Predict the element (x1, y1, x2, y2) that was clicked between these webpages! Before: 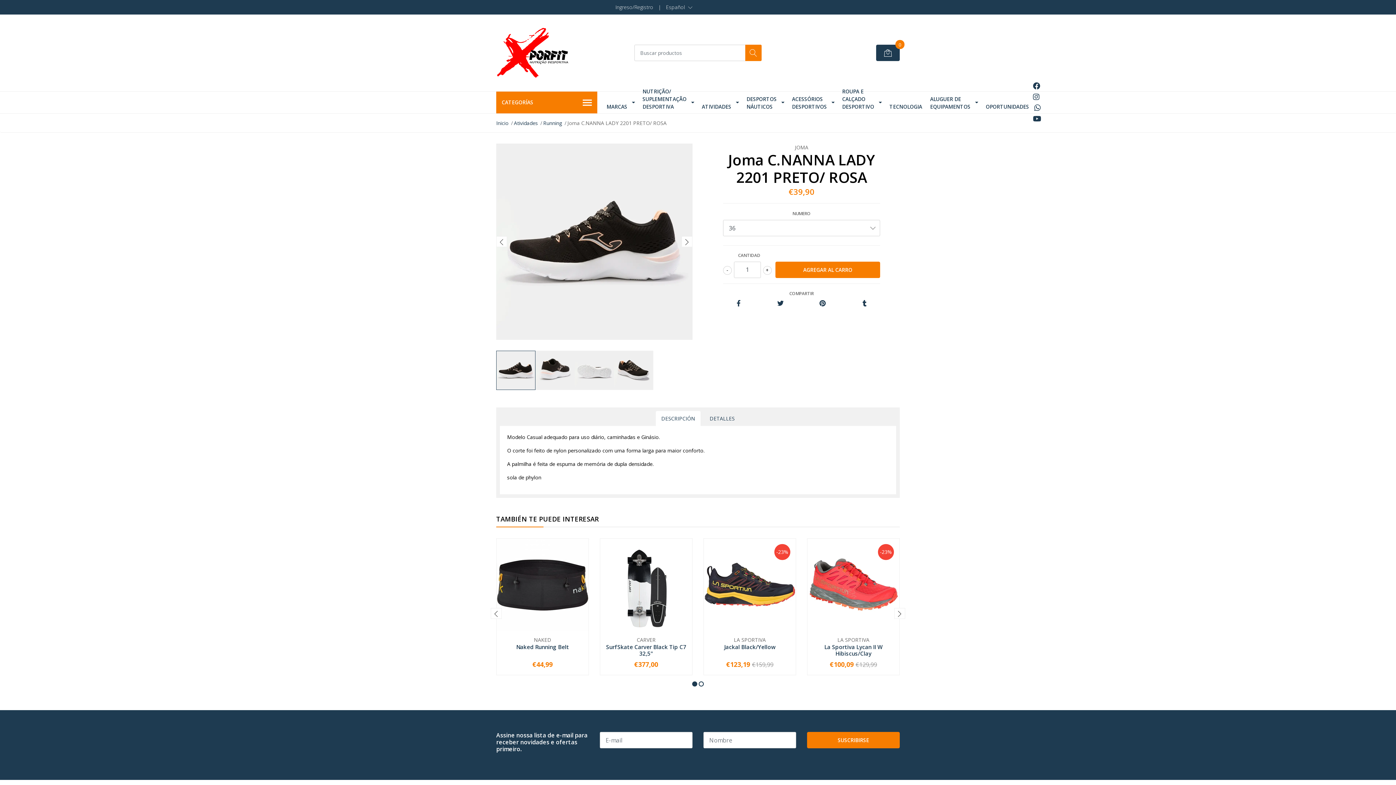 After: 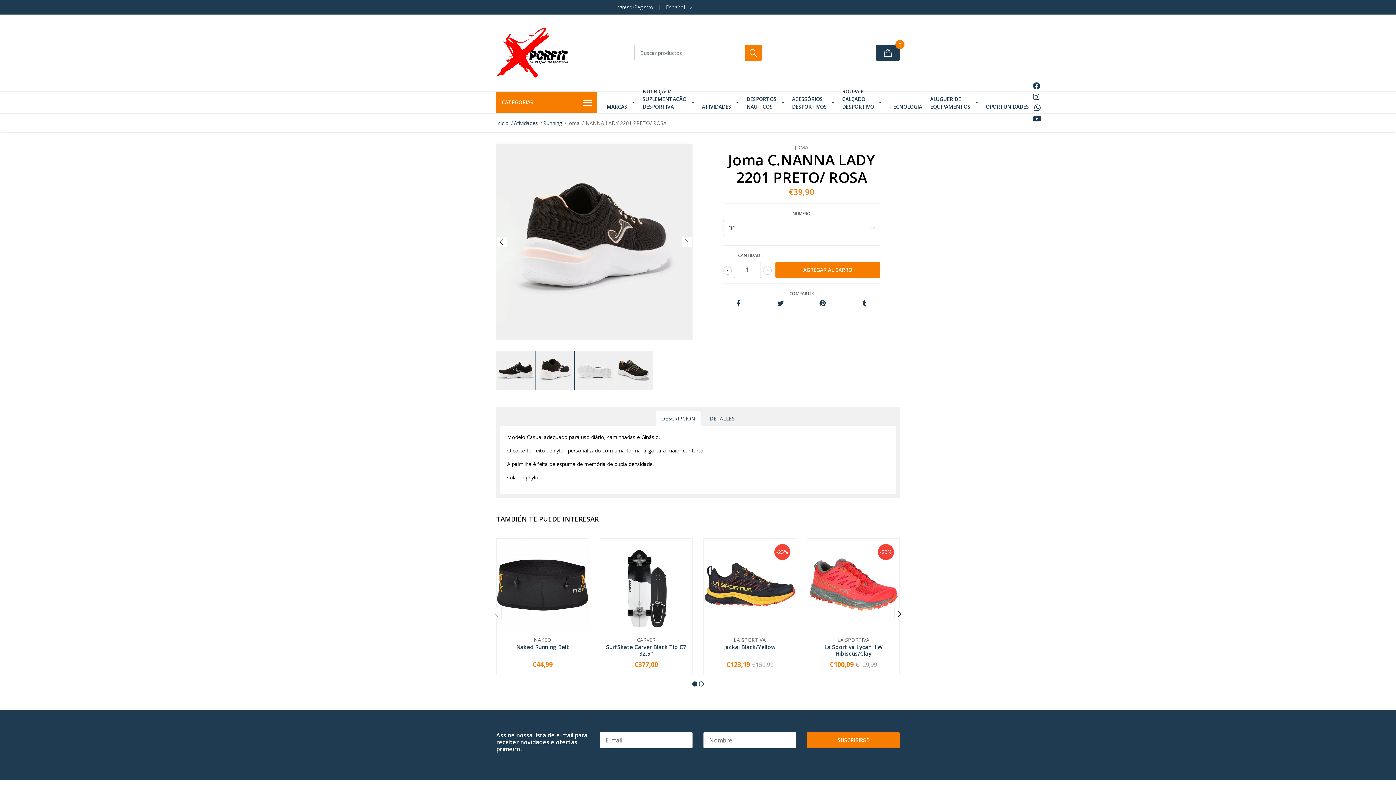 Action: bbox: (535, 351, 574, 390)